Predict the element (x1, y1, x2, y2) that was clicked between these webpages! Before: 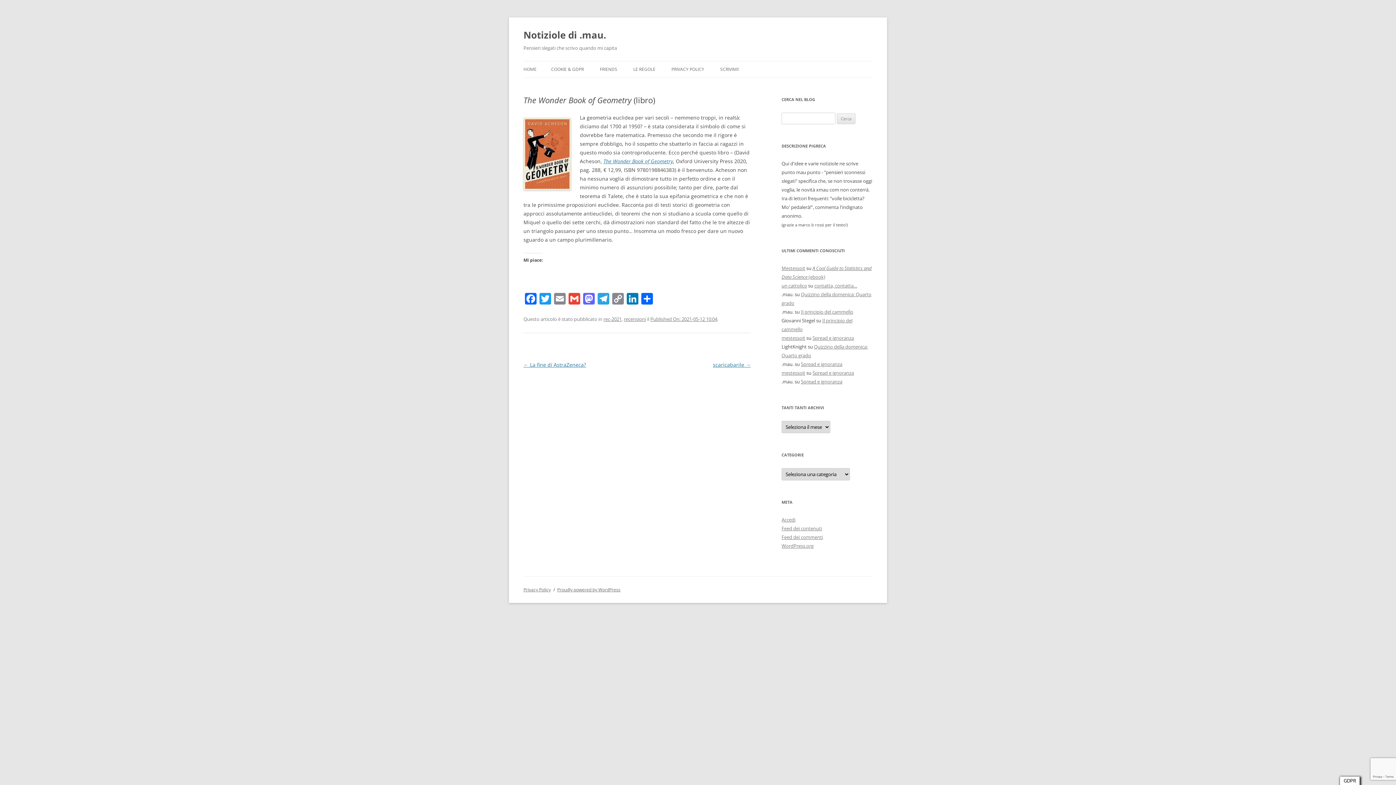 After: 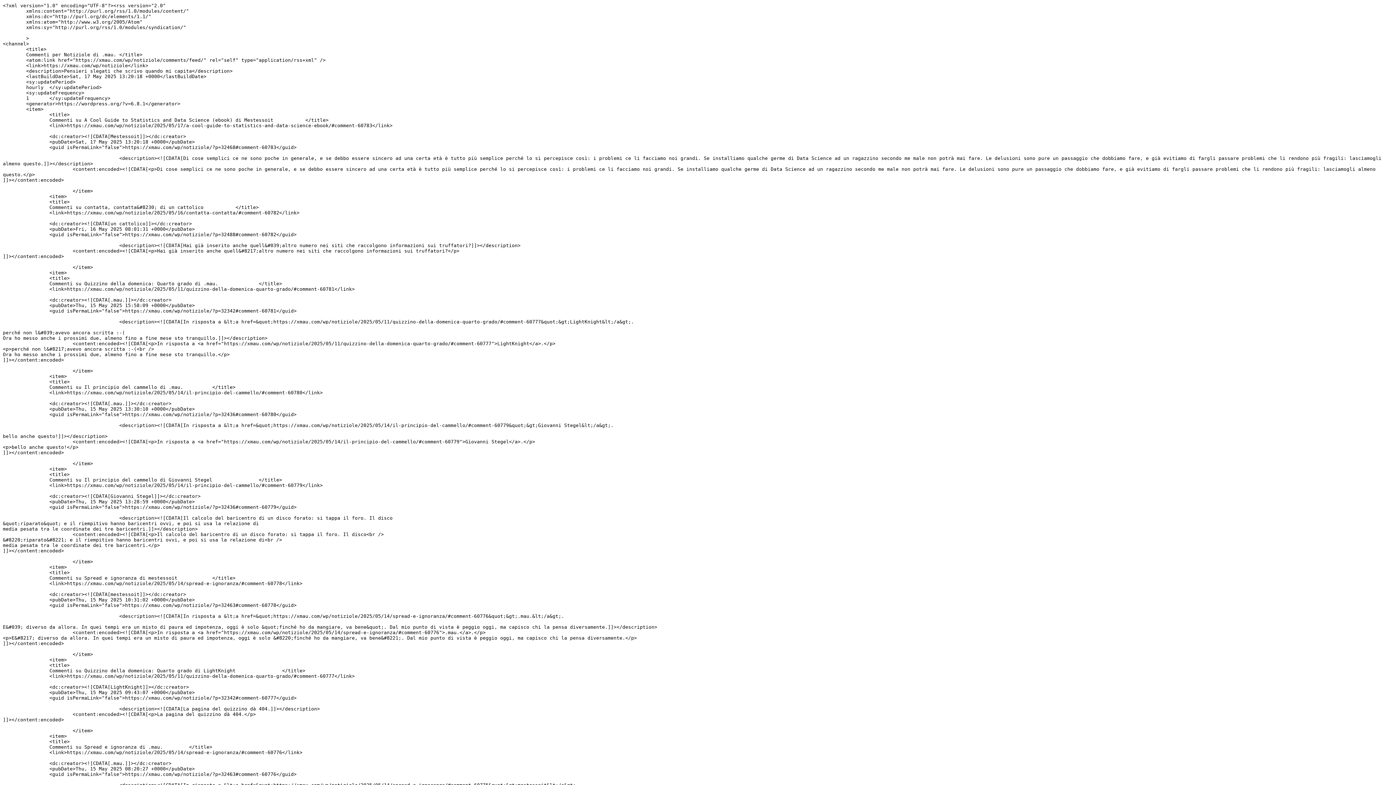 Action: bbox: (781, 534, 823, 540) label: Feed dei commenti